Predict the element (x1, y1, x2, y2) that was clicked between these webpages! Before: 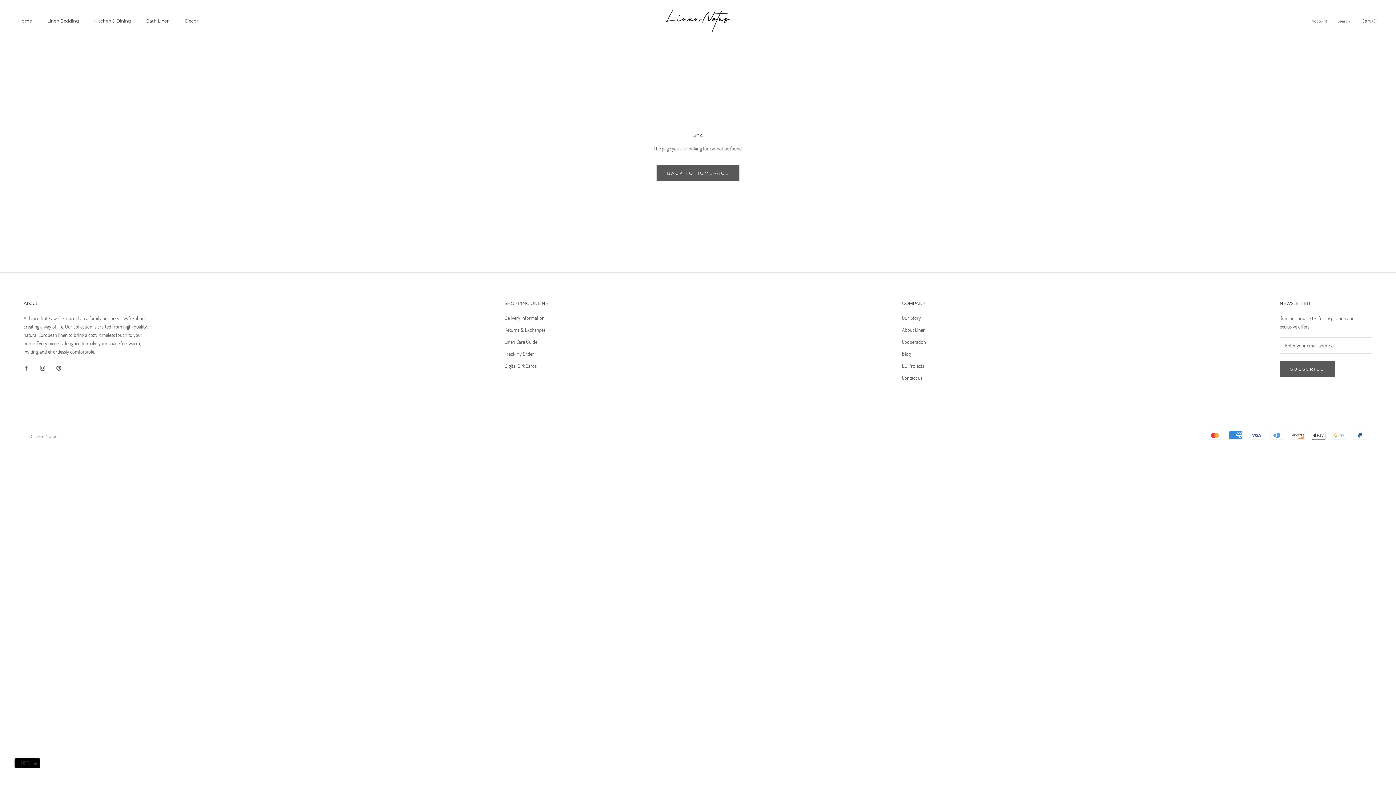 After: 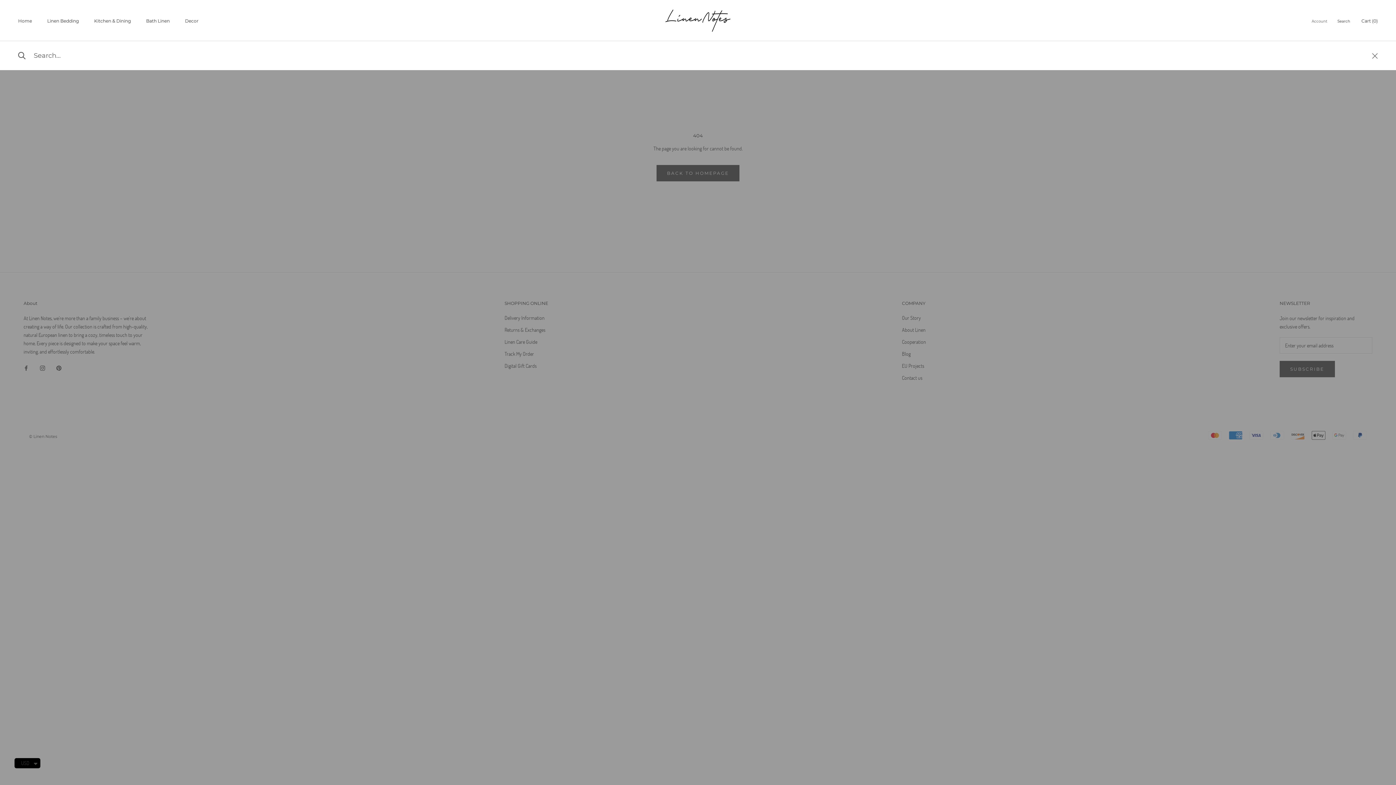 Action: label: Search bbox: (1337, 18, 1350, 24)